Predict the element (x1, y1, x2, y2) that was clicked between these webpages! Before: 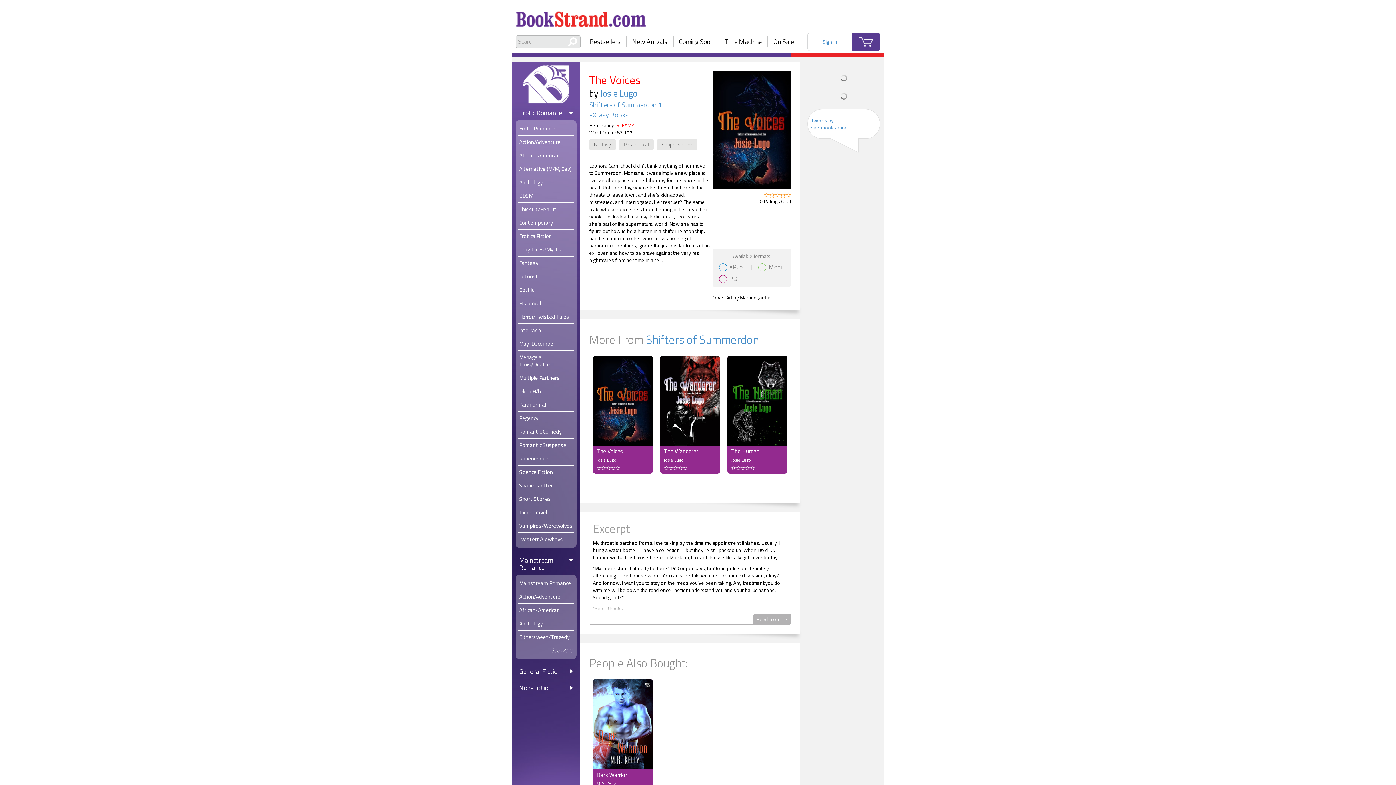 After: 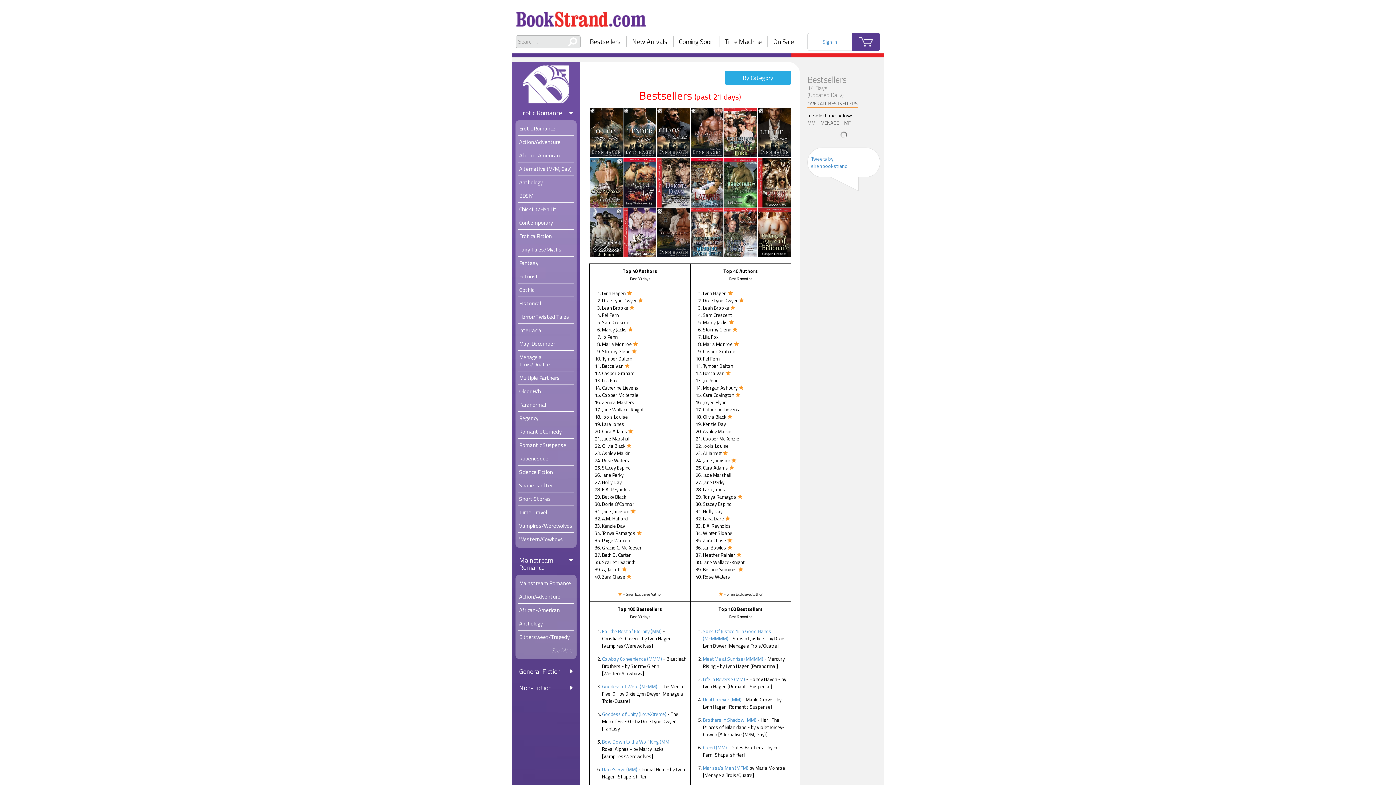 Action: bbox: (584, 32, 626, 51) label: Bestsellers